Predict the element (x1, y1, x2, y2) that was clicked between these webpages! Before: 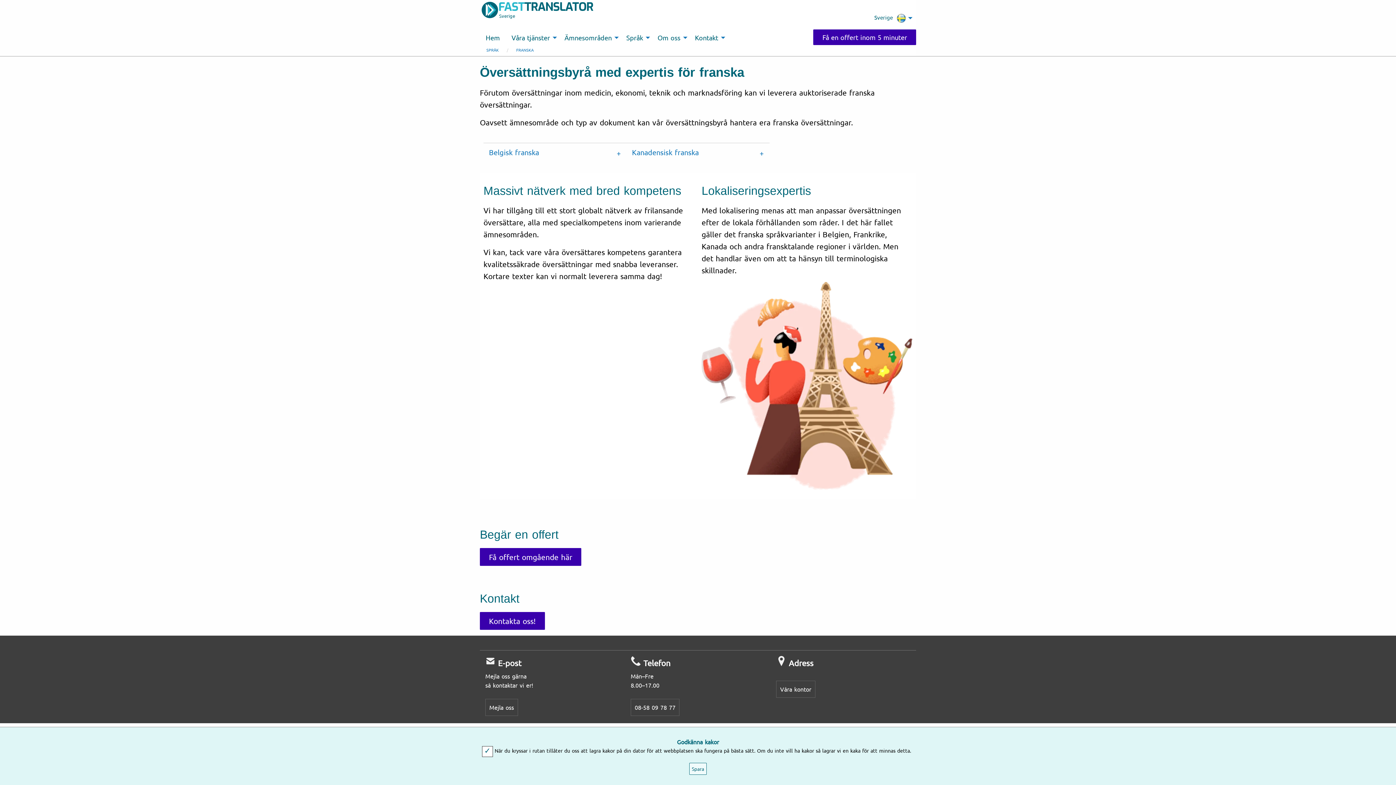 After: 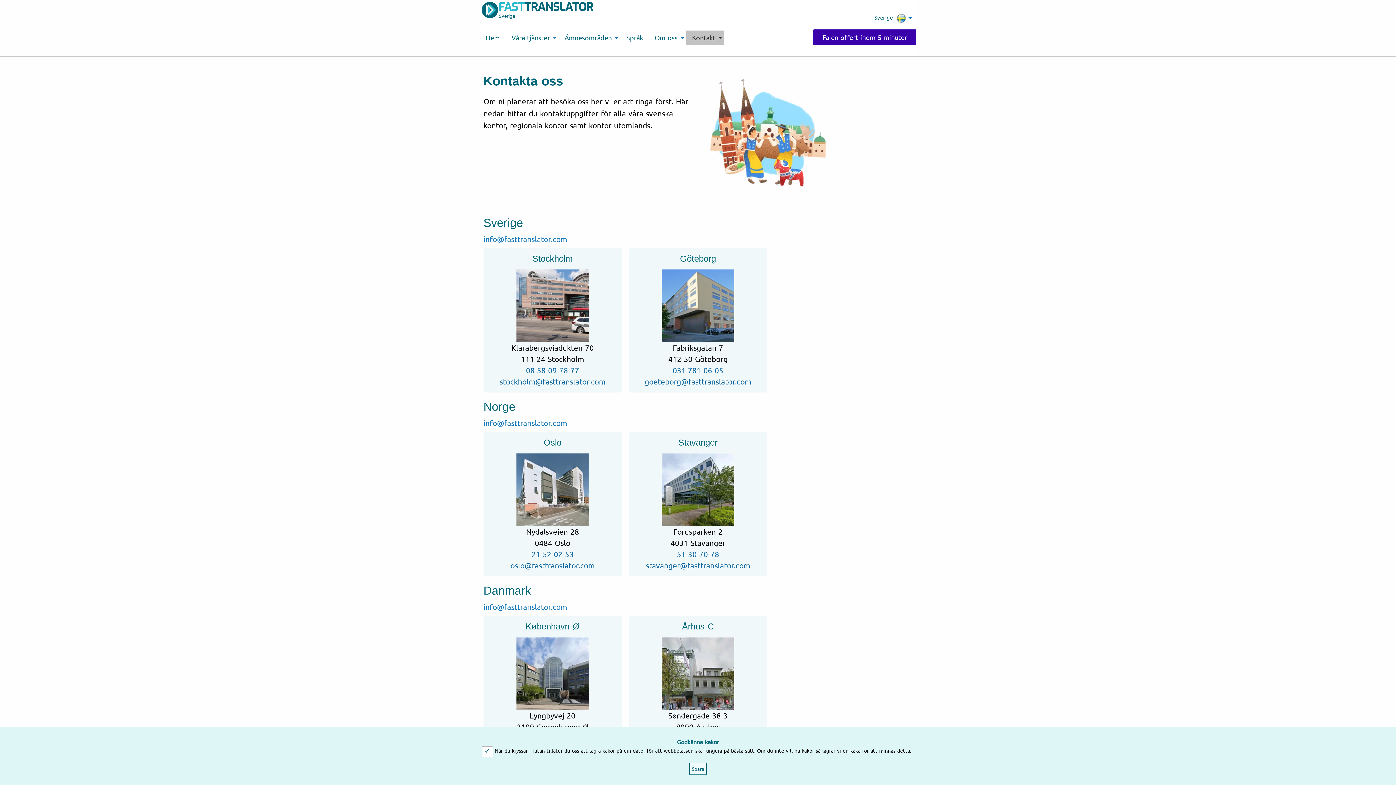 Action: label: Kontakta oss! bbox: (480, 612, 545, 630)